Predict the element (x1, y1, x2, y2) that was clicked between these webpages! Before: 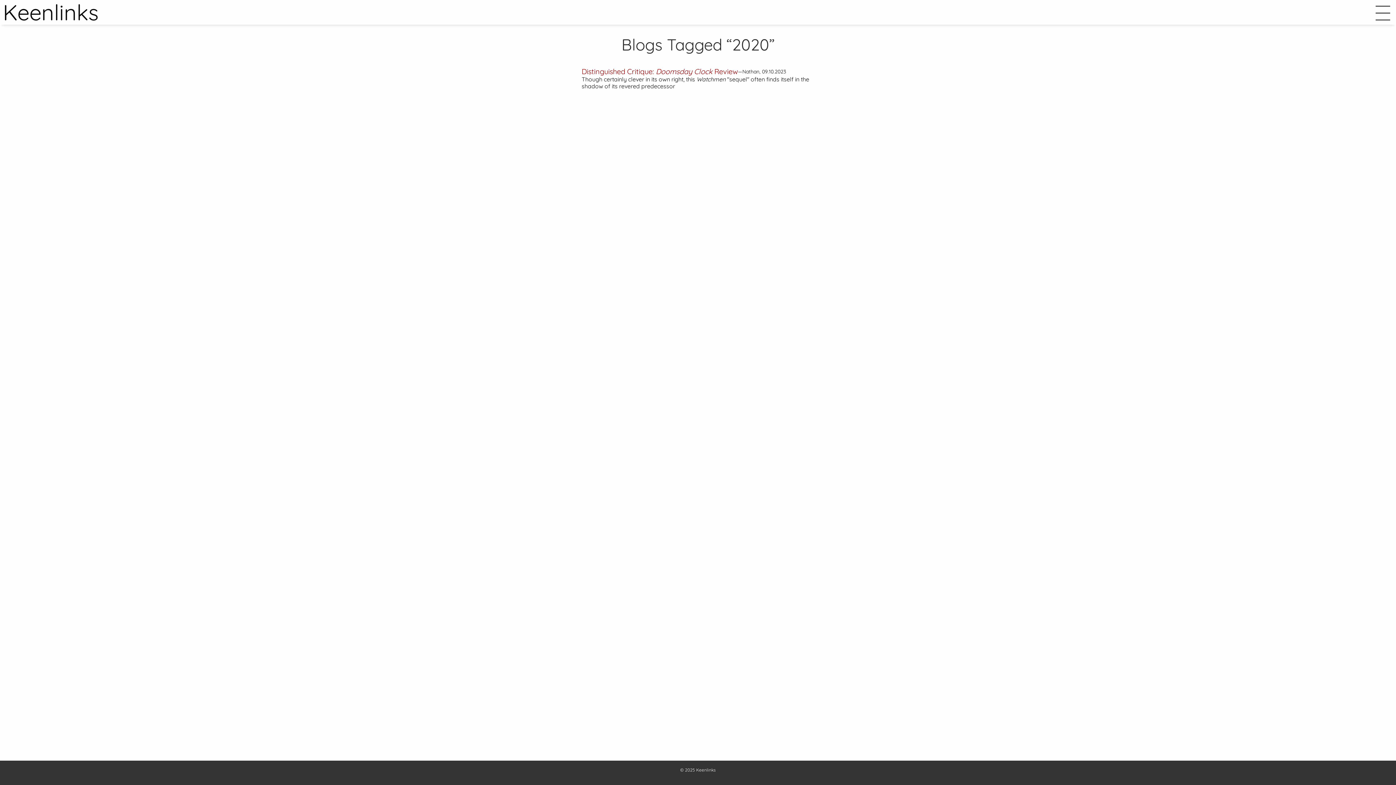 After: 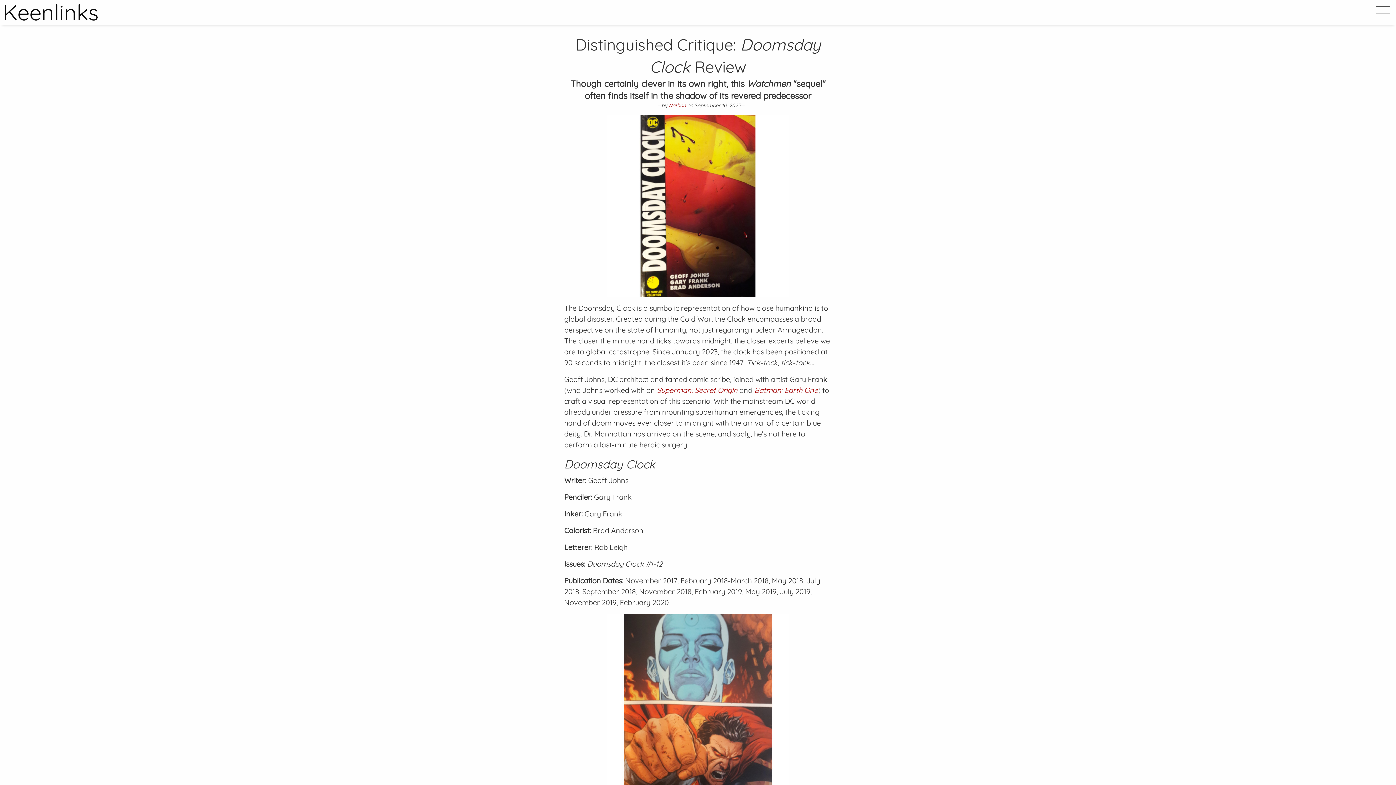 Action: label: Distinguished Critique: Doomsday Clock Review—Nathan, 09.10.2023
Though certainly clever in its own right, this Watchmen "sequel" often finds itself in the shadow of its revered predecessor bbox: (581, 67, 814, 89)